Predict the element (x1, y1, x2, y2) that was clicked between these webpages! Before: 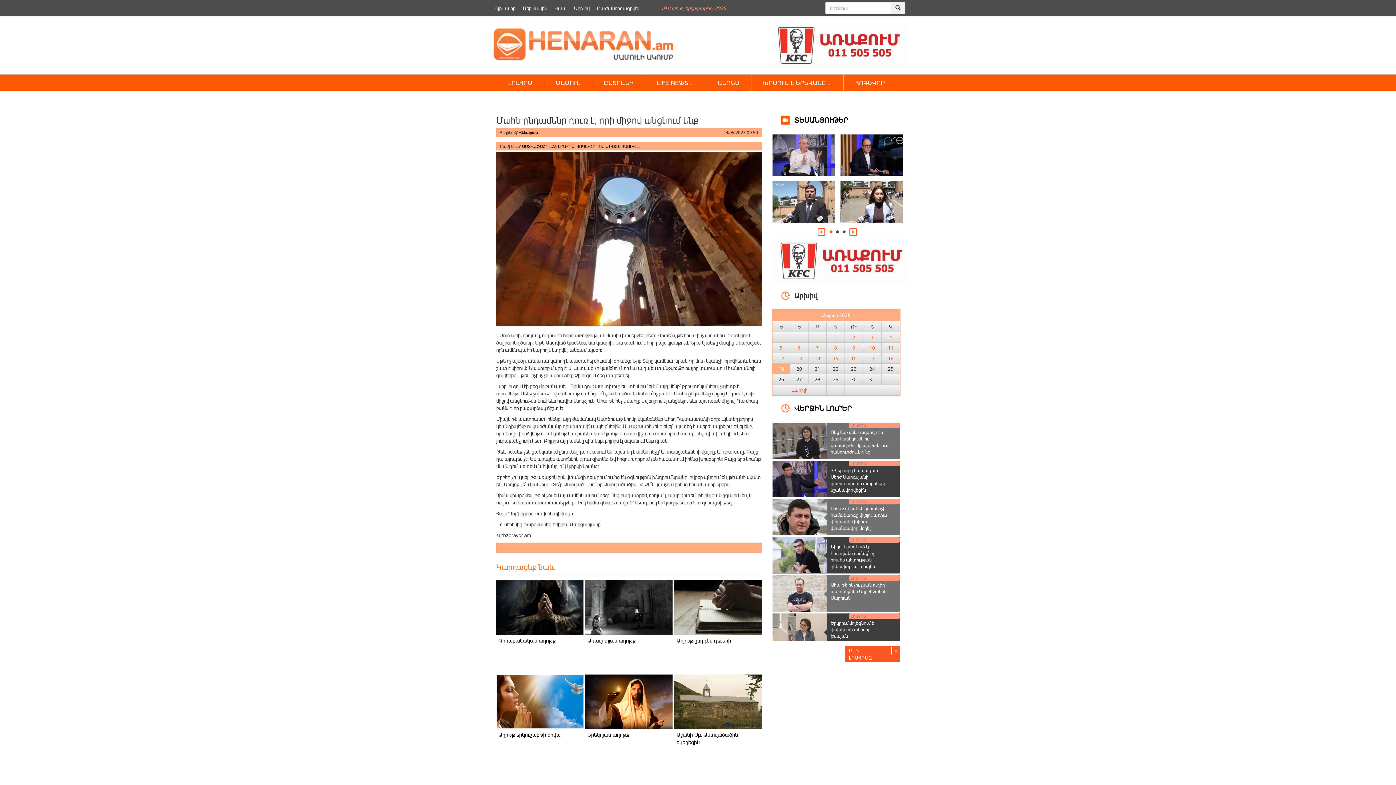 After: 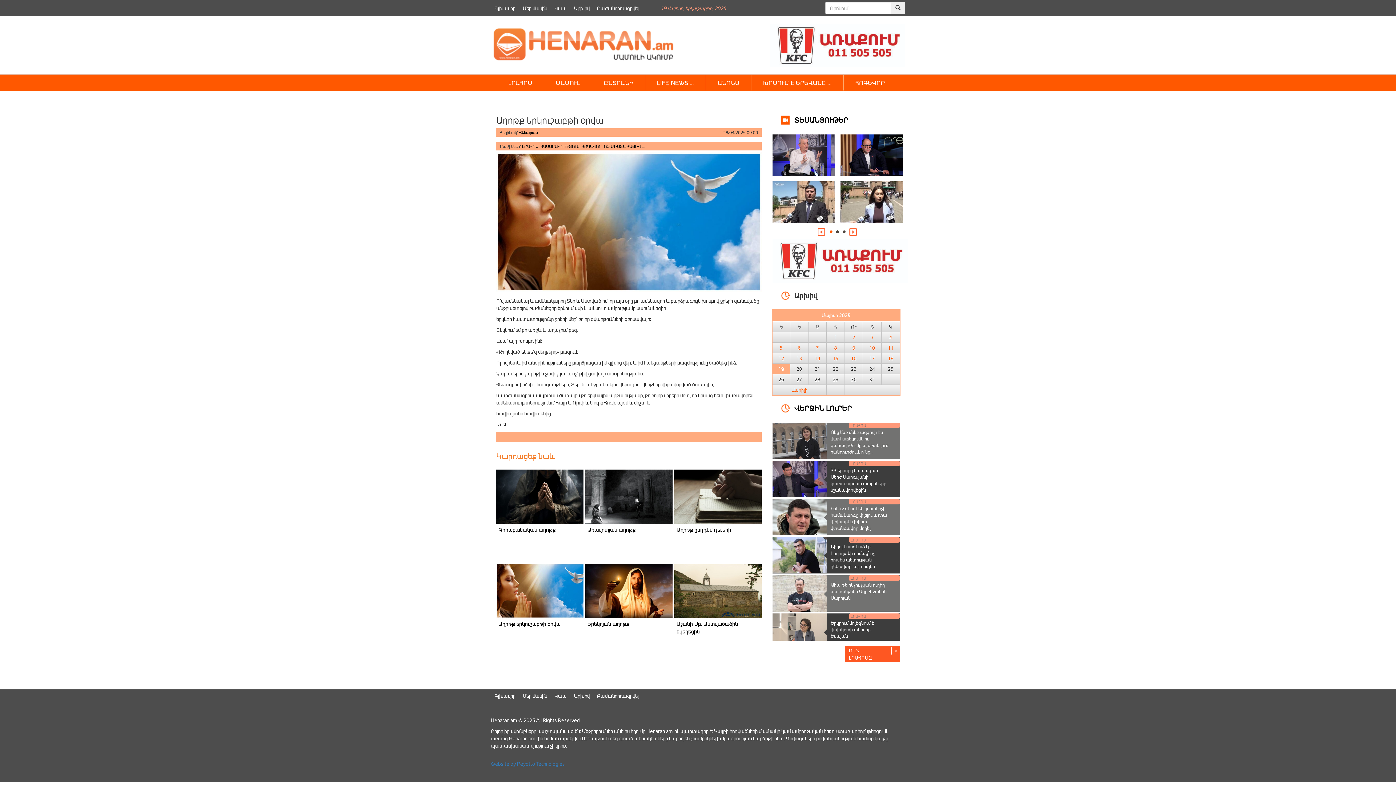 Action: label: Աղոթք երկուշաբթի օրվա bbox: (496, 674, 583, 761)